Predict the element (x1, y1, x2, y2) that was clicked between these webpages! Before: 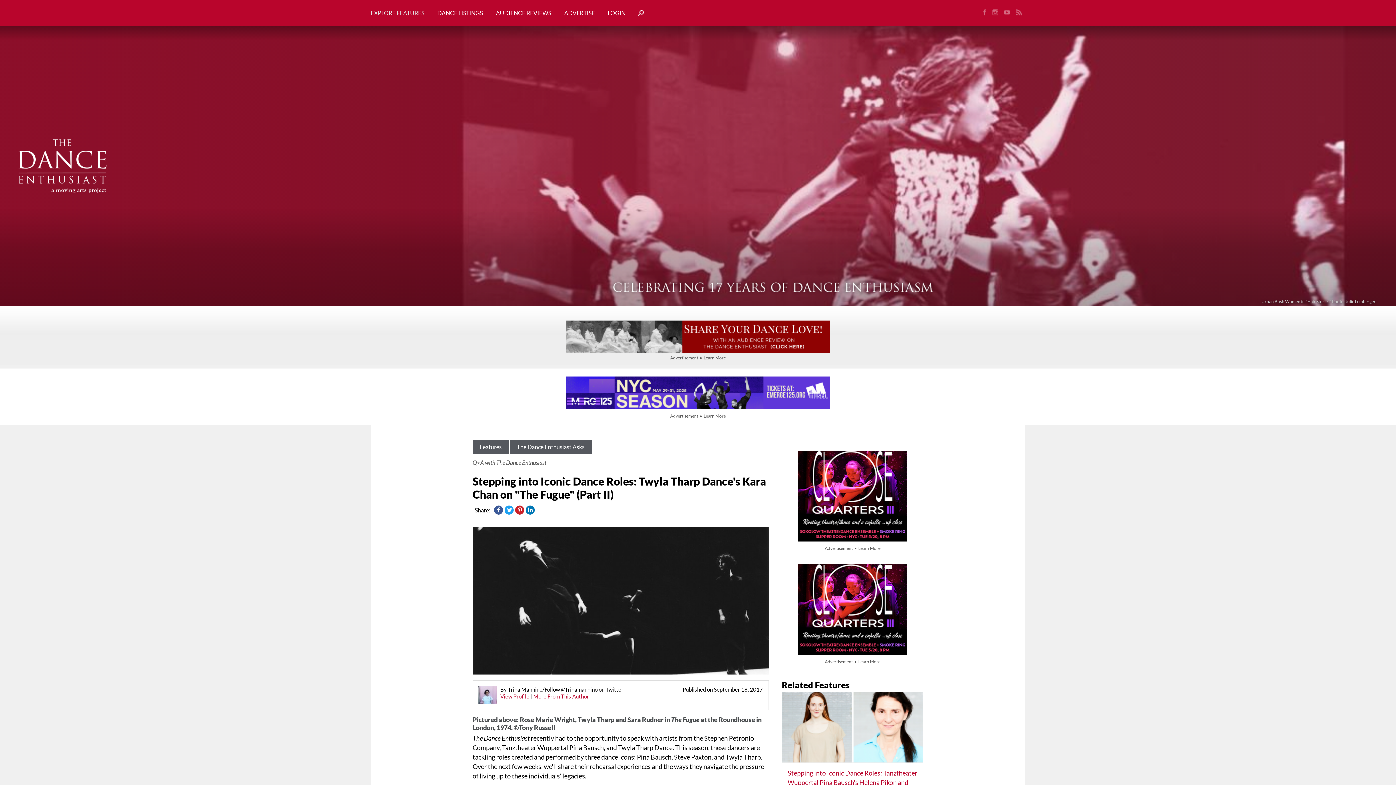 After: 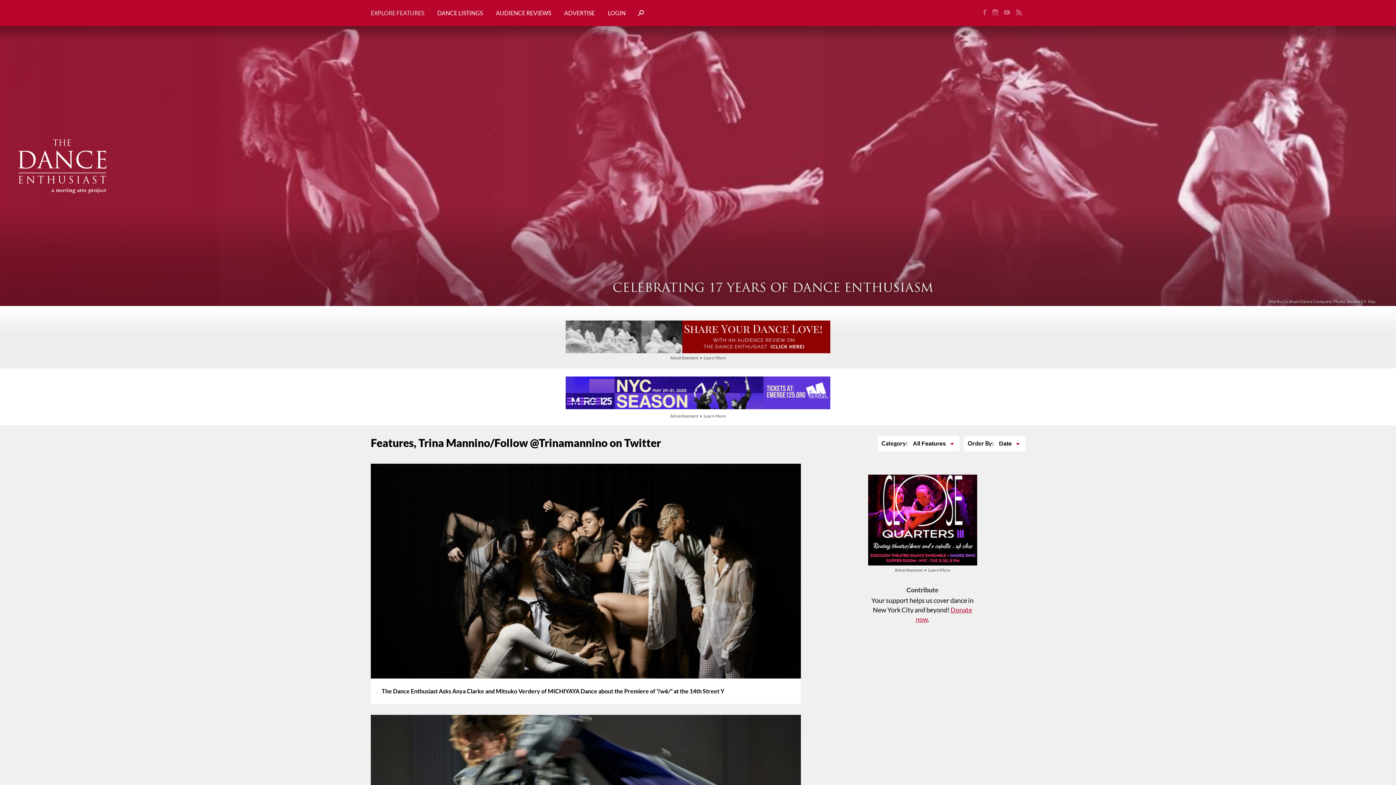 Action: bbox: (533, 693, 589, 700) label: More From This Author